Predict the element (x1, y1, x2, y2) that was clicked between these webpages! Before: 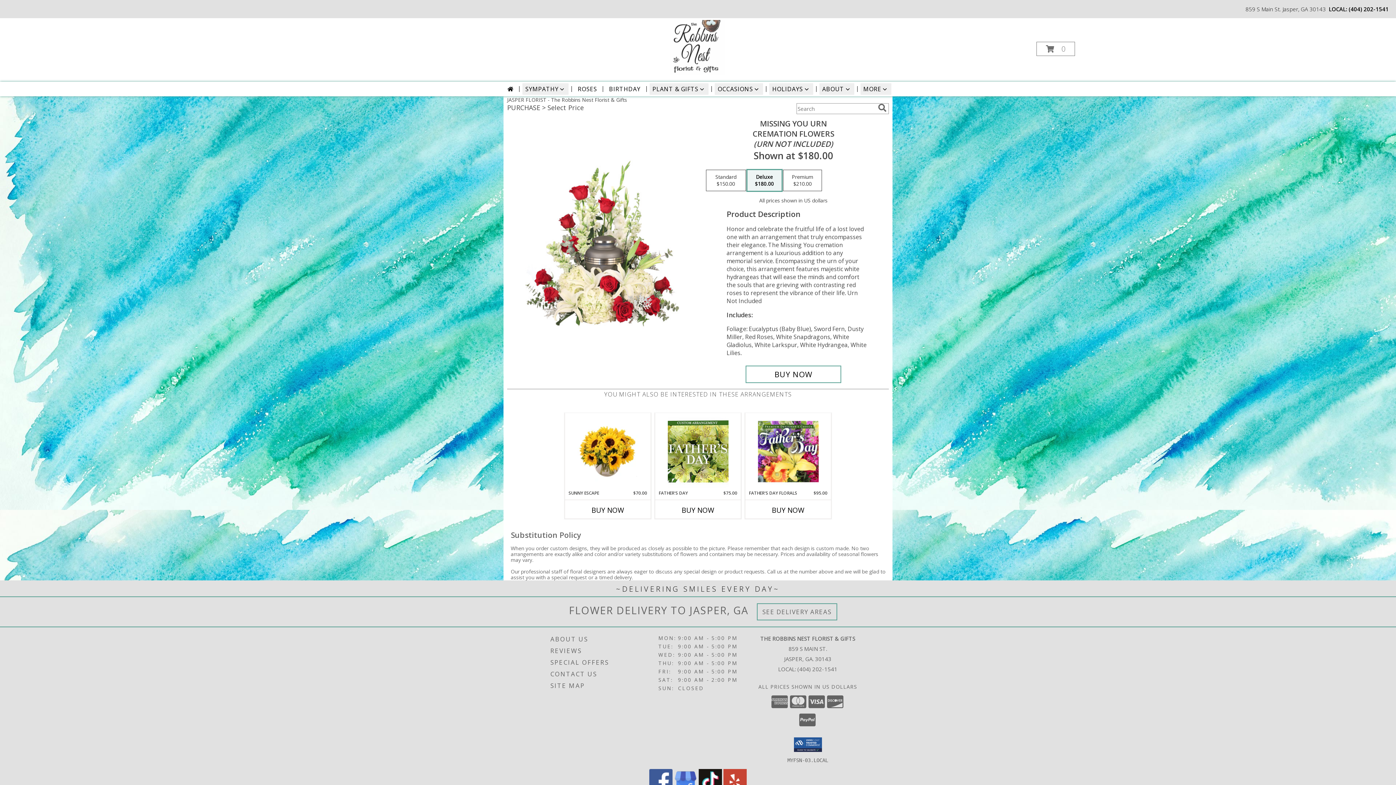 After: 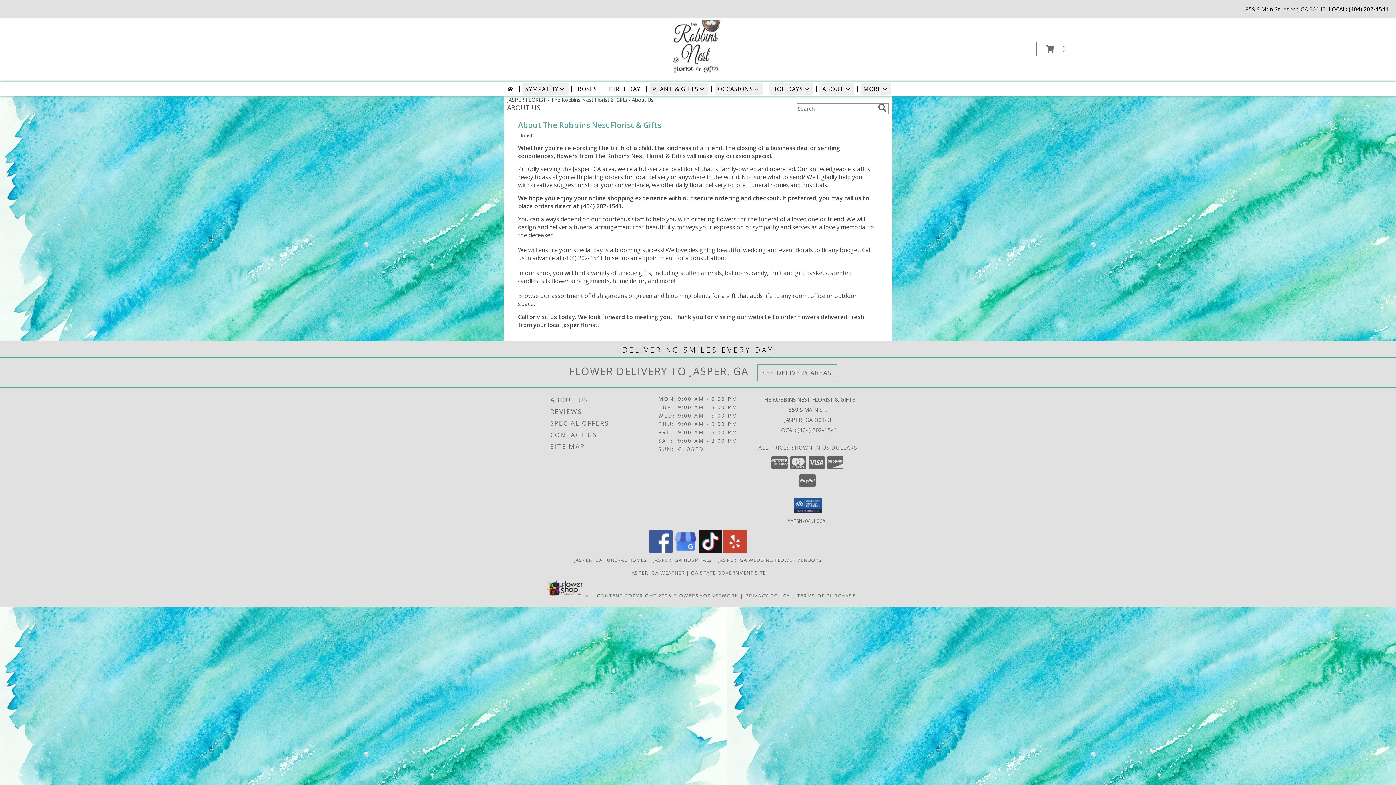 Action: label: ABOUT US bbox: (550, 633, 656, 645)